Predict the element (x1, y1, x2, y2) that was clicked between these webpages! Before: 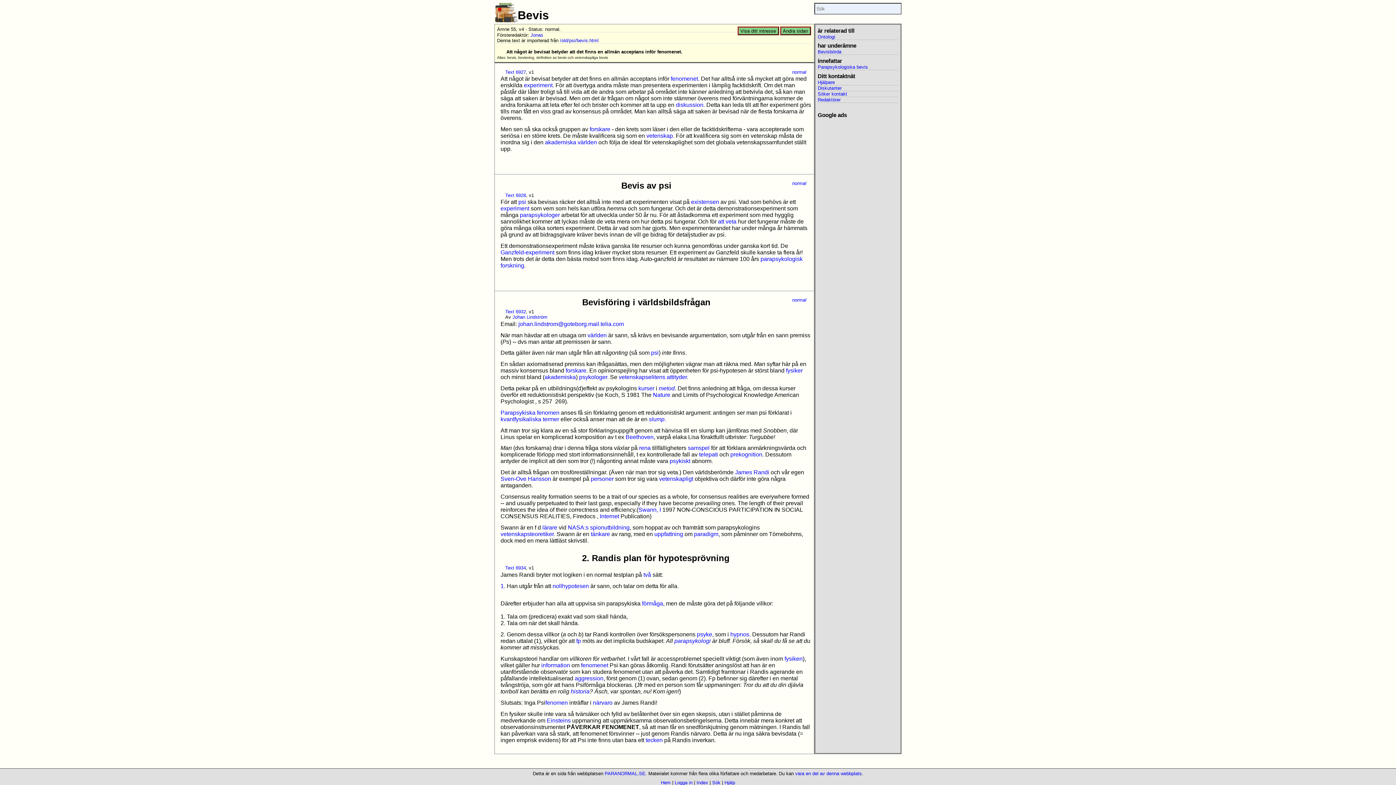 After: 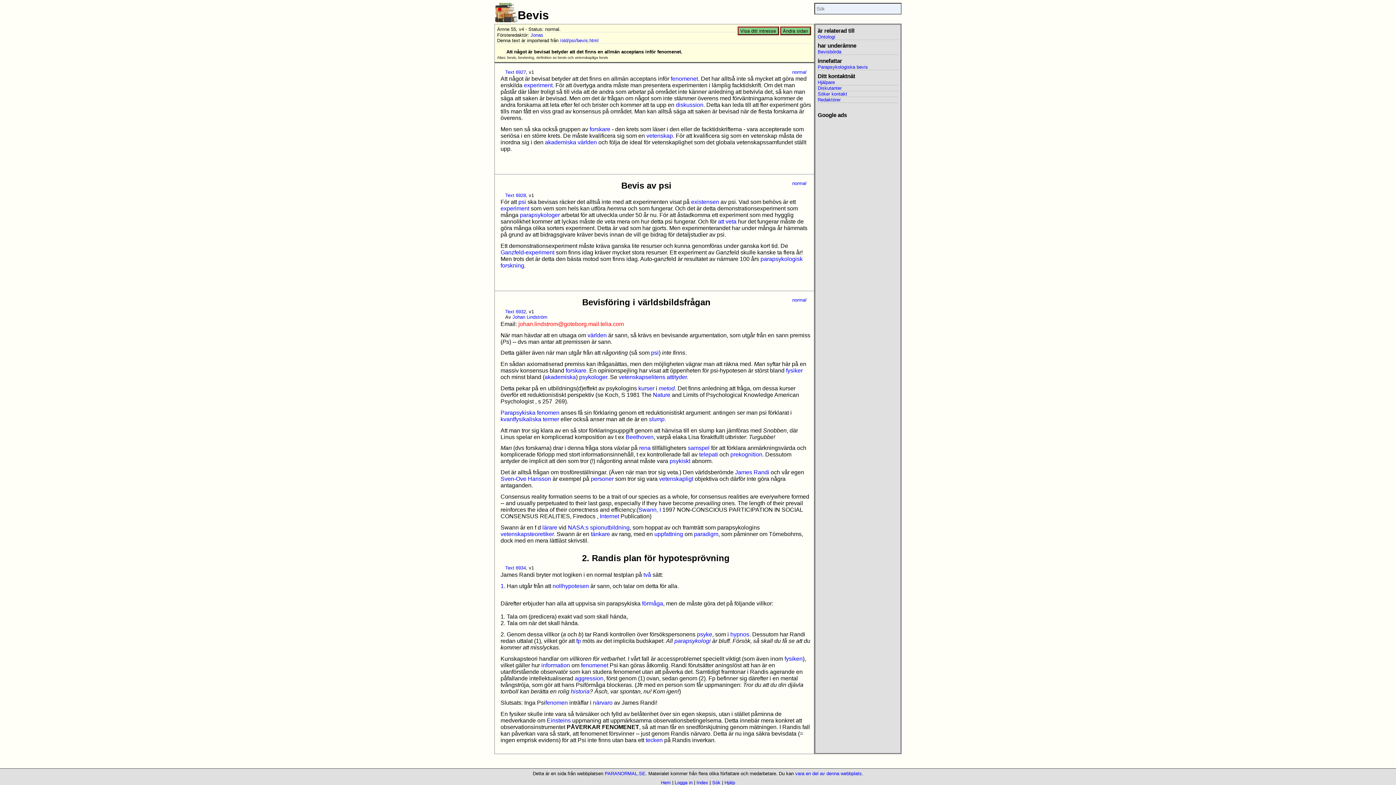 Action: bbox: (518, 321, 624, 327) label: johan.lindstrom@goteborg.mail.telia.com